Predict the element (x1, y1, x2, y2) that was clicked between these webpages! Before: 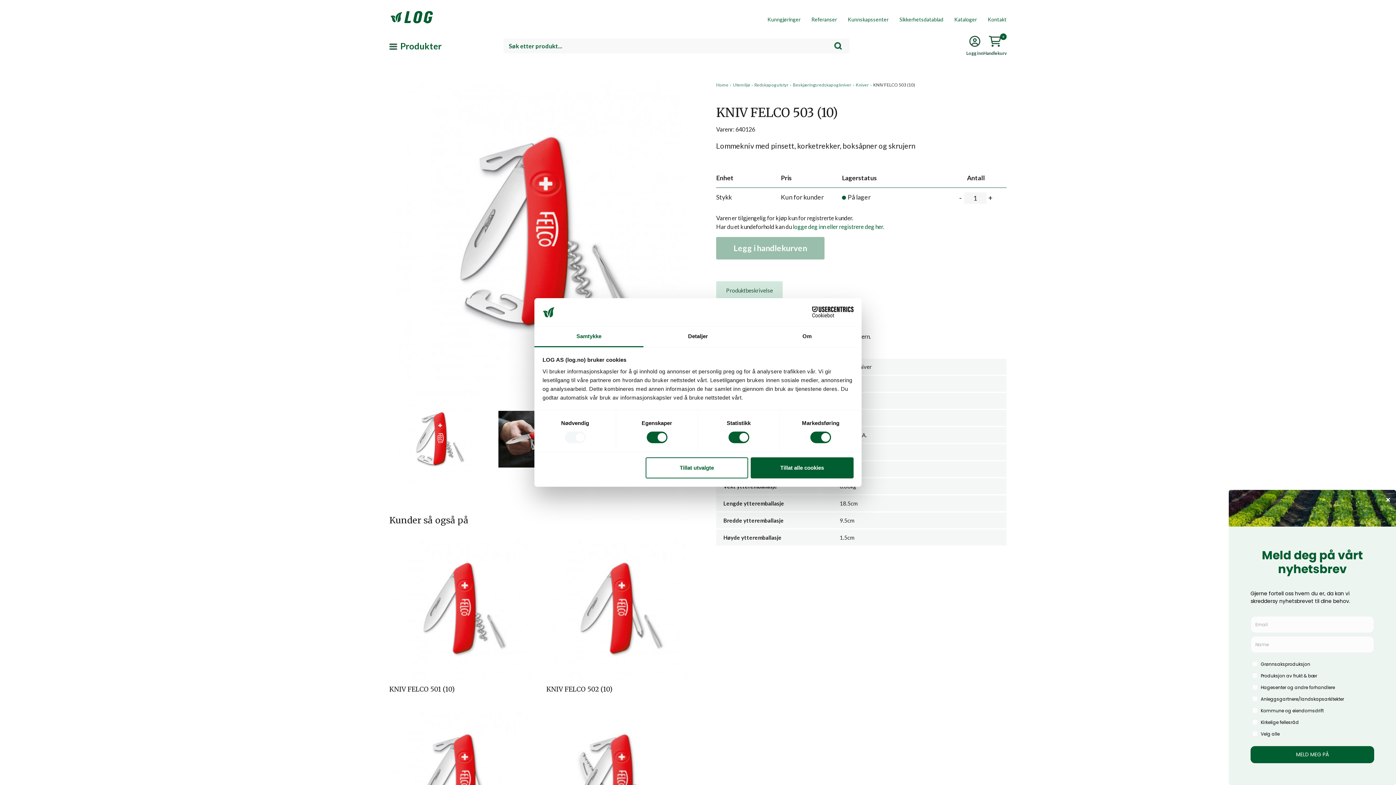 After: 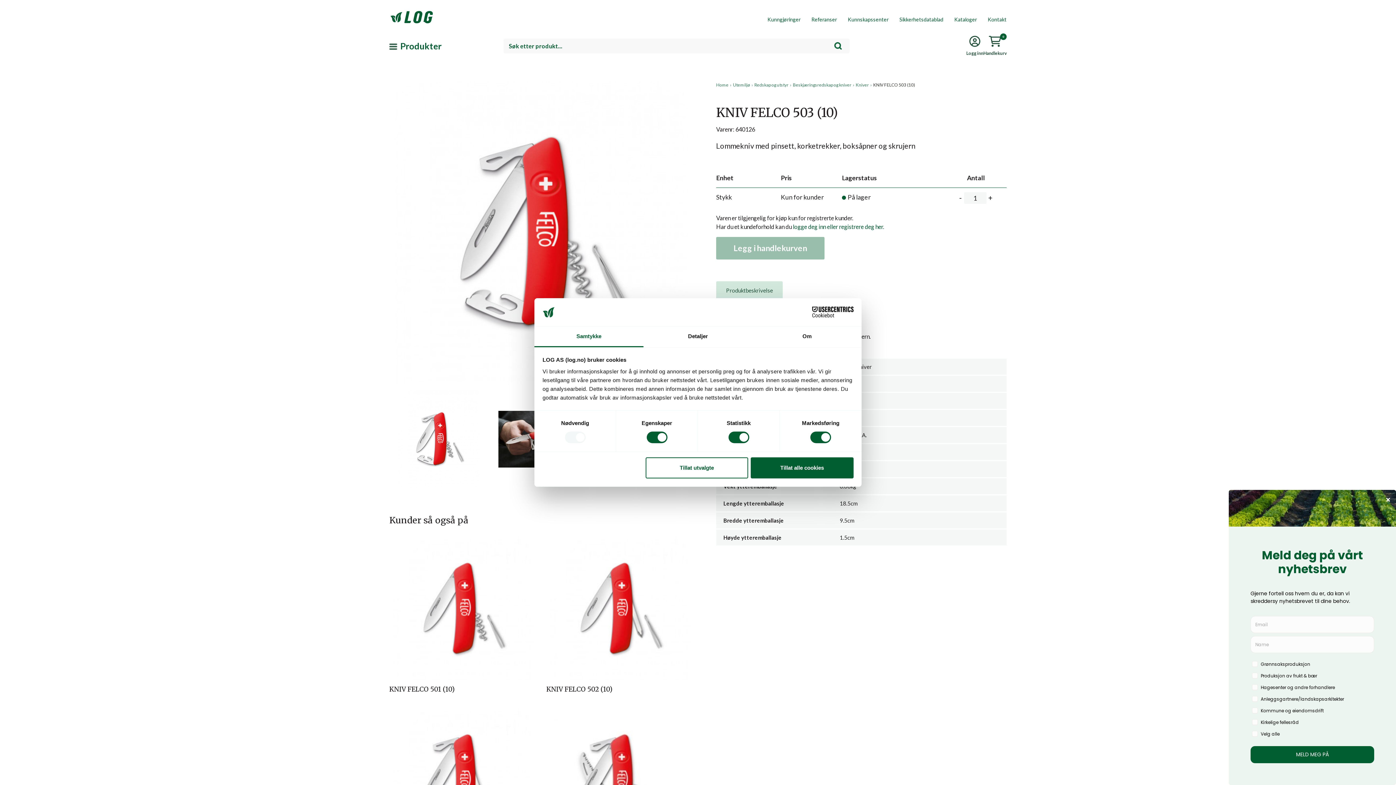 Action: label: Produktbeskrivelse bbox: (723, 221, 776, 240)